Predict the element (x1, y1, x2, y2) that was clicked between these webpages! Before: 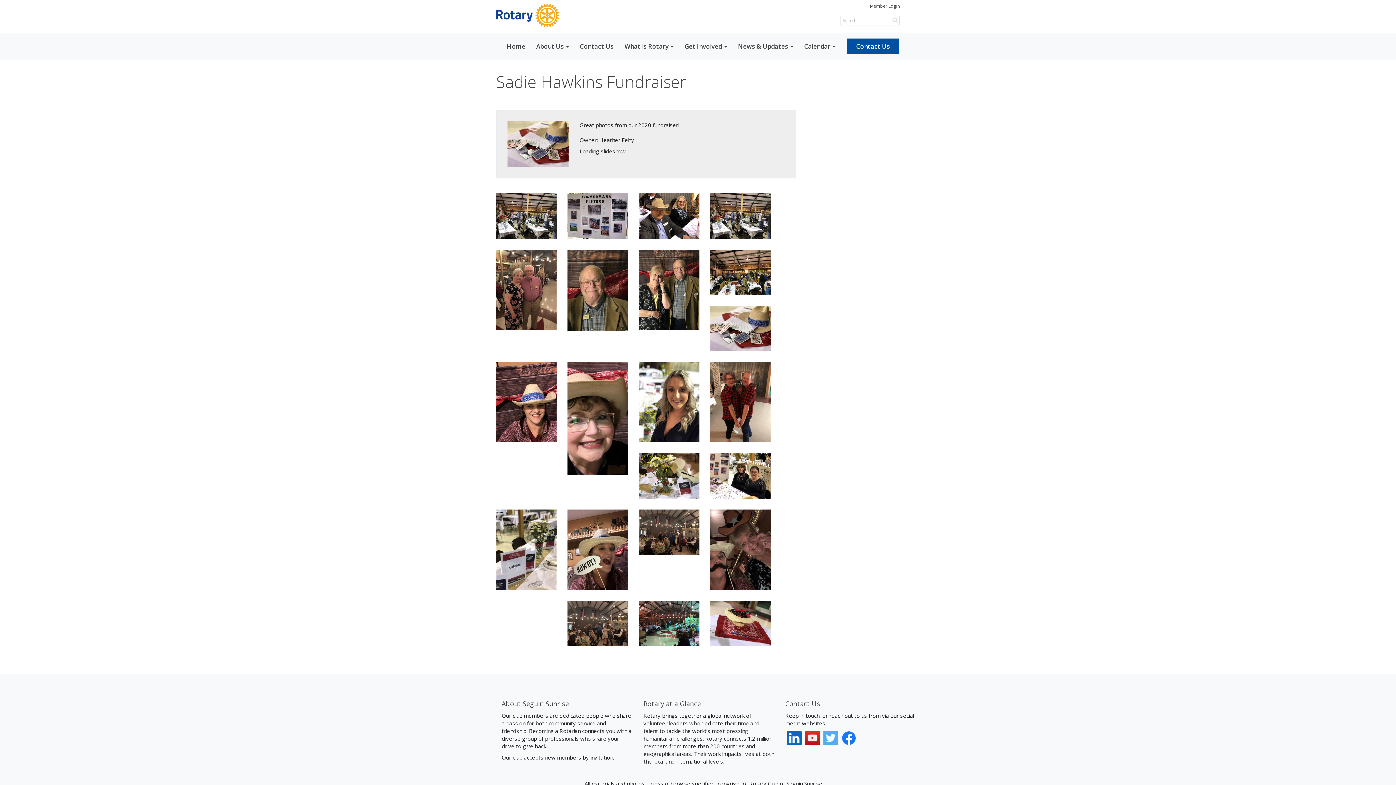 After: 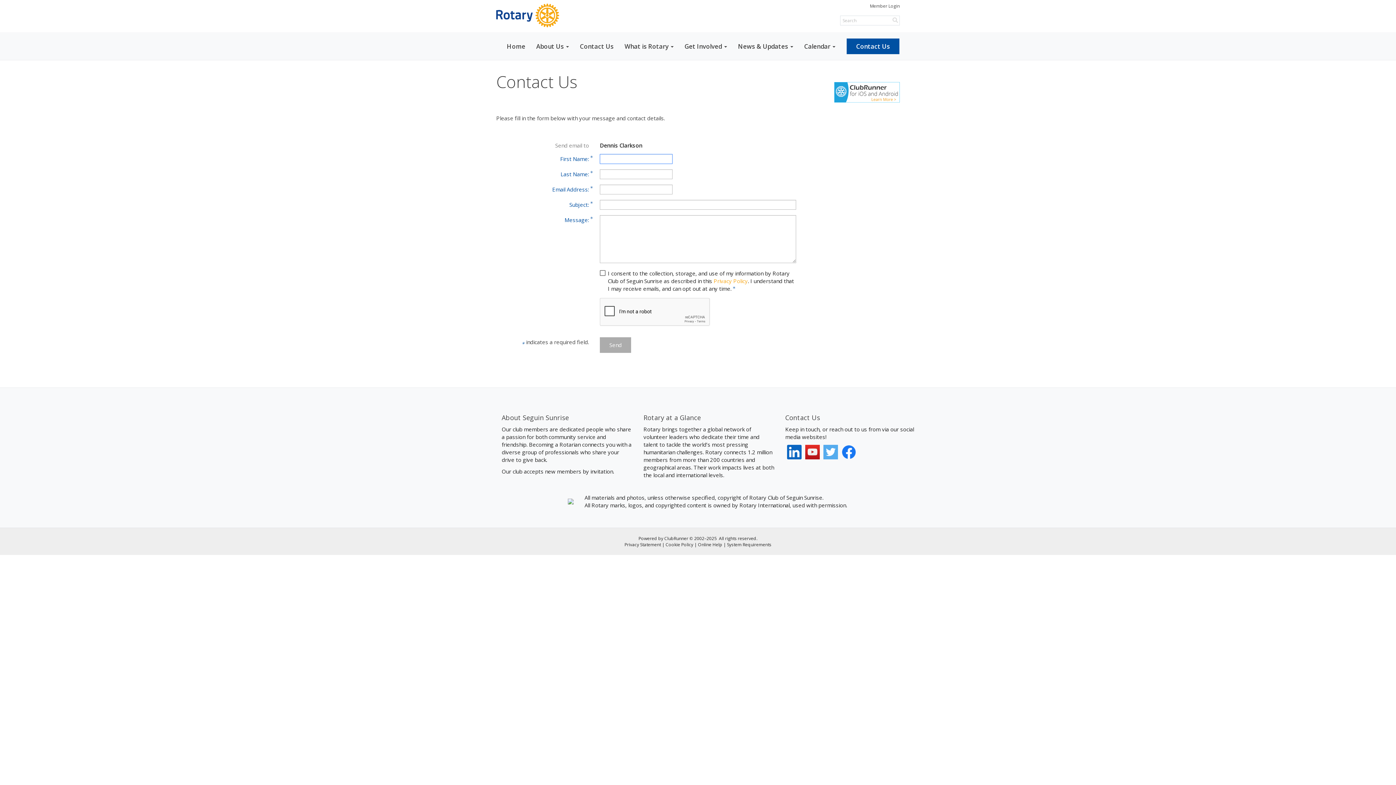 Action: bbox: (846, 38, 899, 54) label: Contact Us